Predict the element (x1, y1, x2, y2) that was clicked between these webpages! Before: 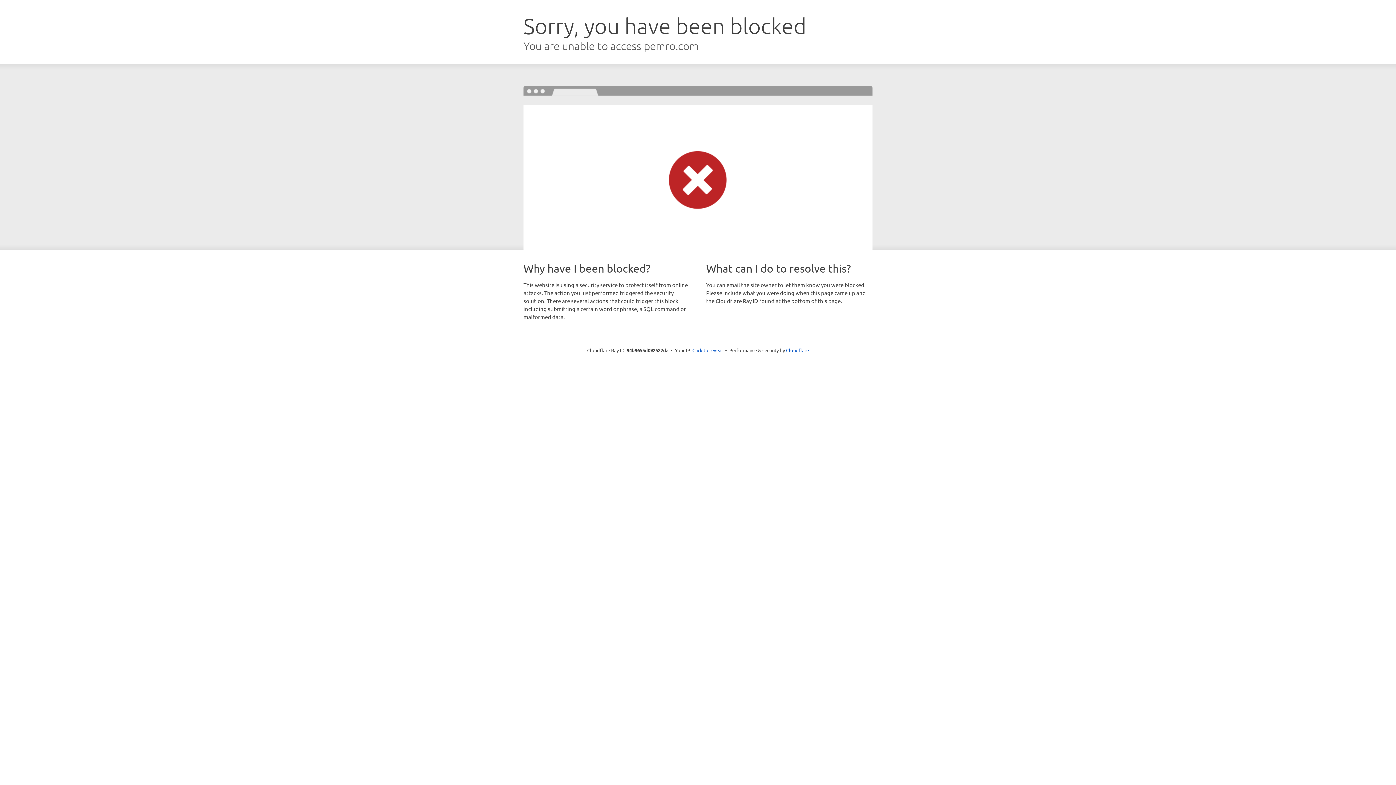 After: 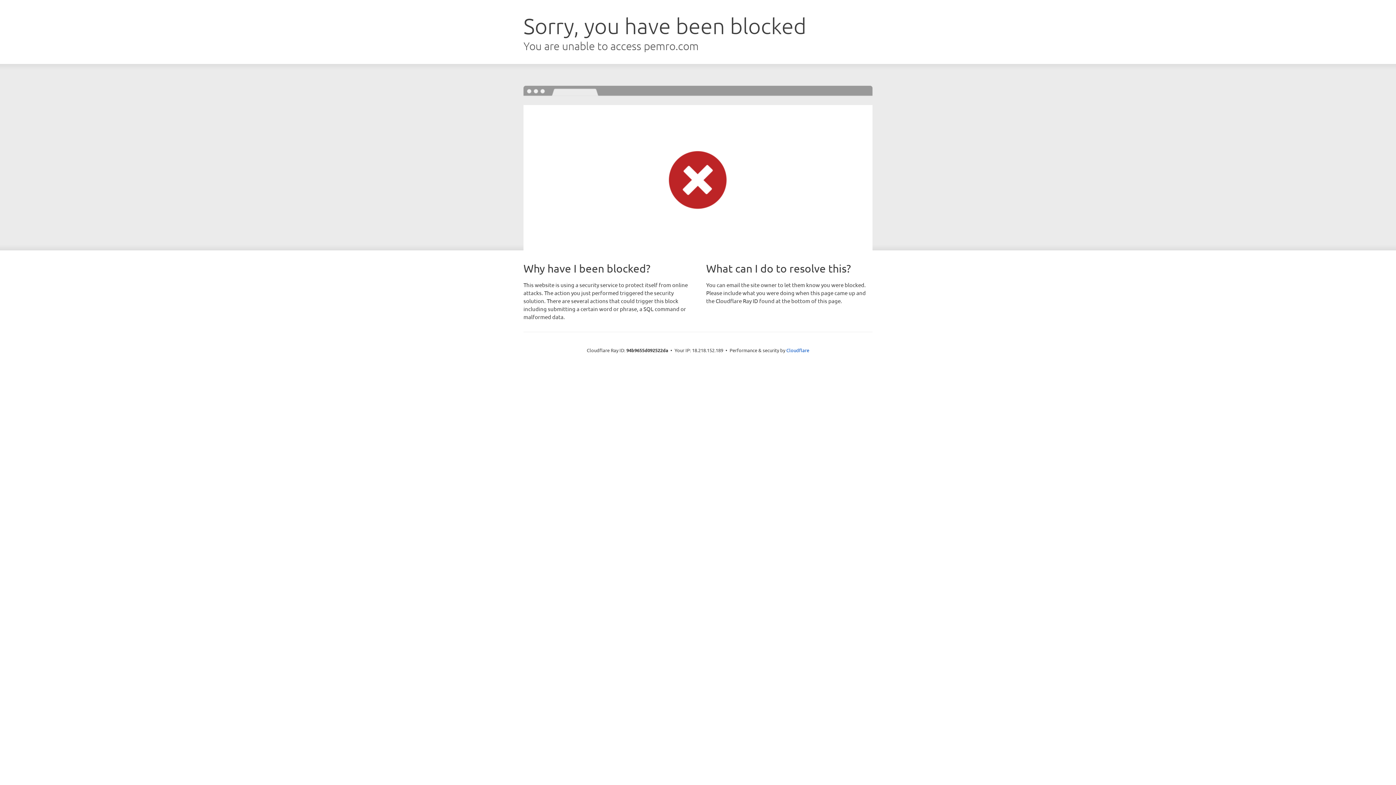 Action: label: Click to reveal bbox: (692, 346, 723, 353)